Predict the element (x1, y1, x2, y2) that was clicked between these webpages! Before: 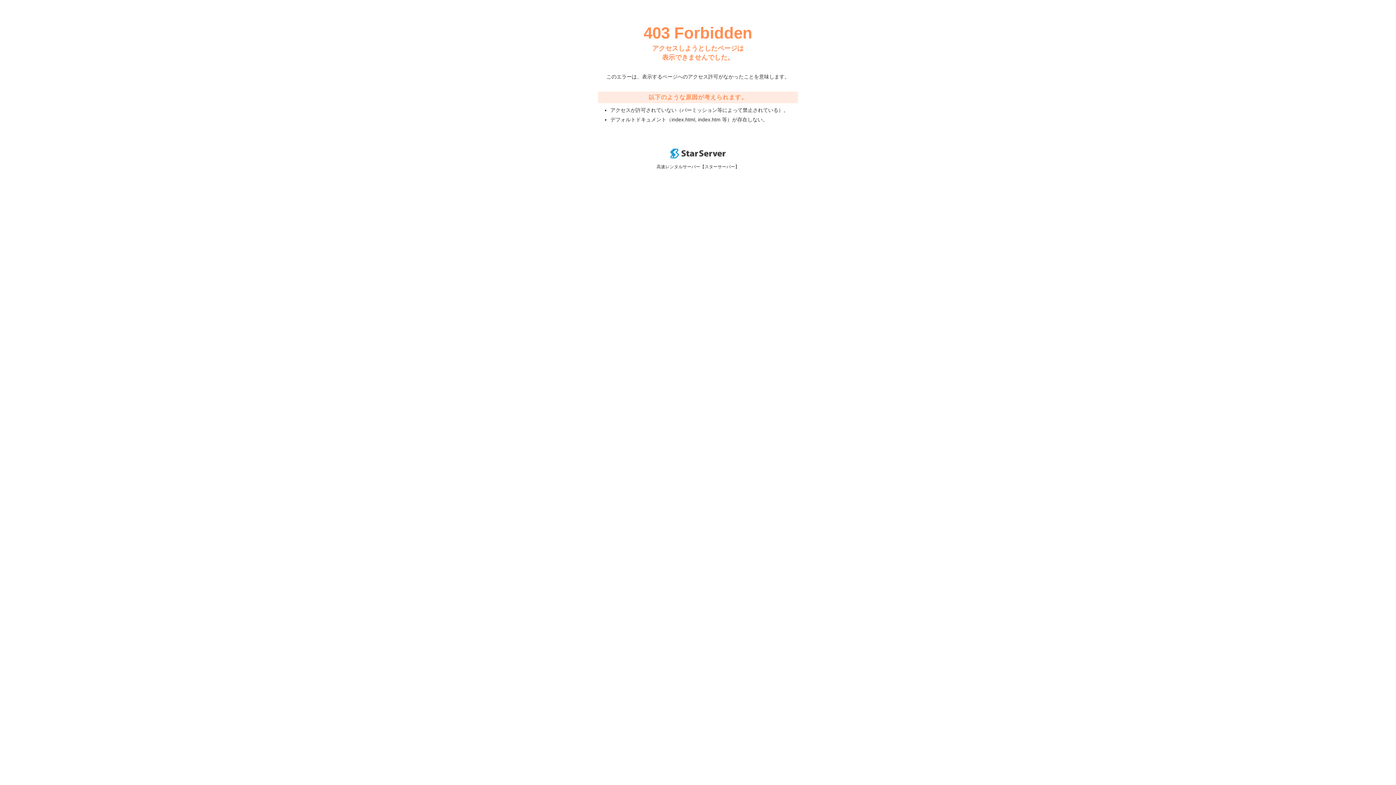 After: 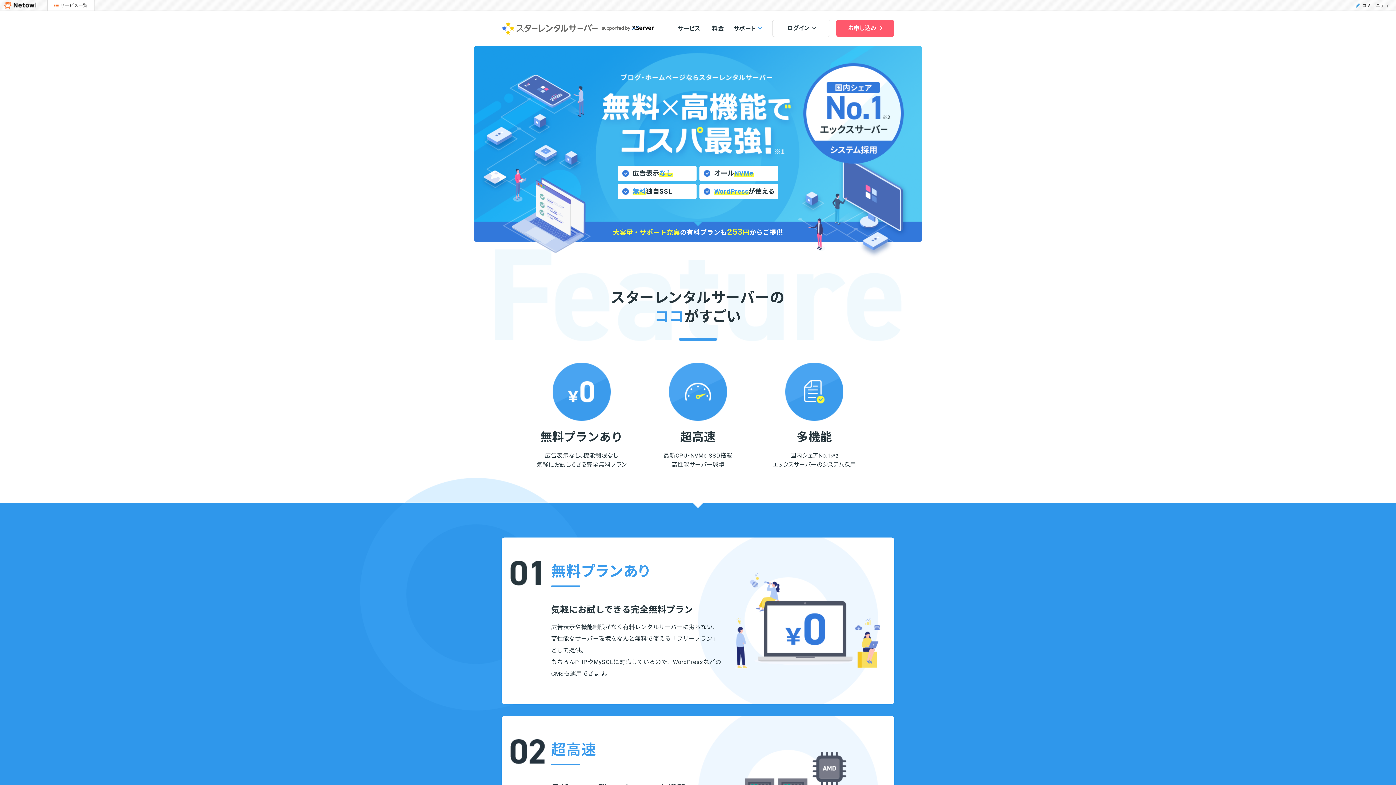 Action: bbox: (670, 153, 725, 159)